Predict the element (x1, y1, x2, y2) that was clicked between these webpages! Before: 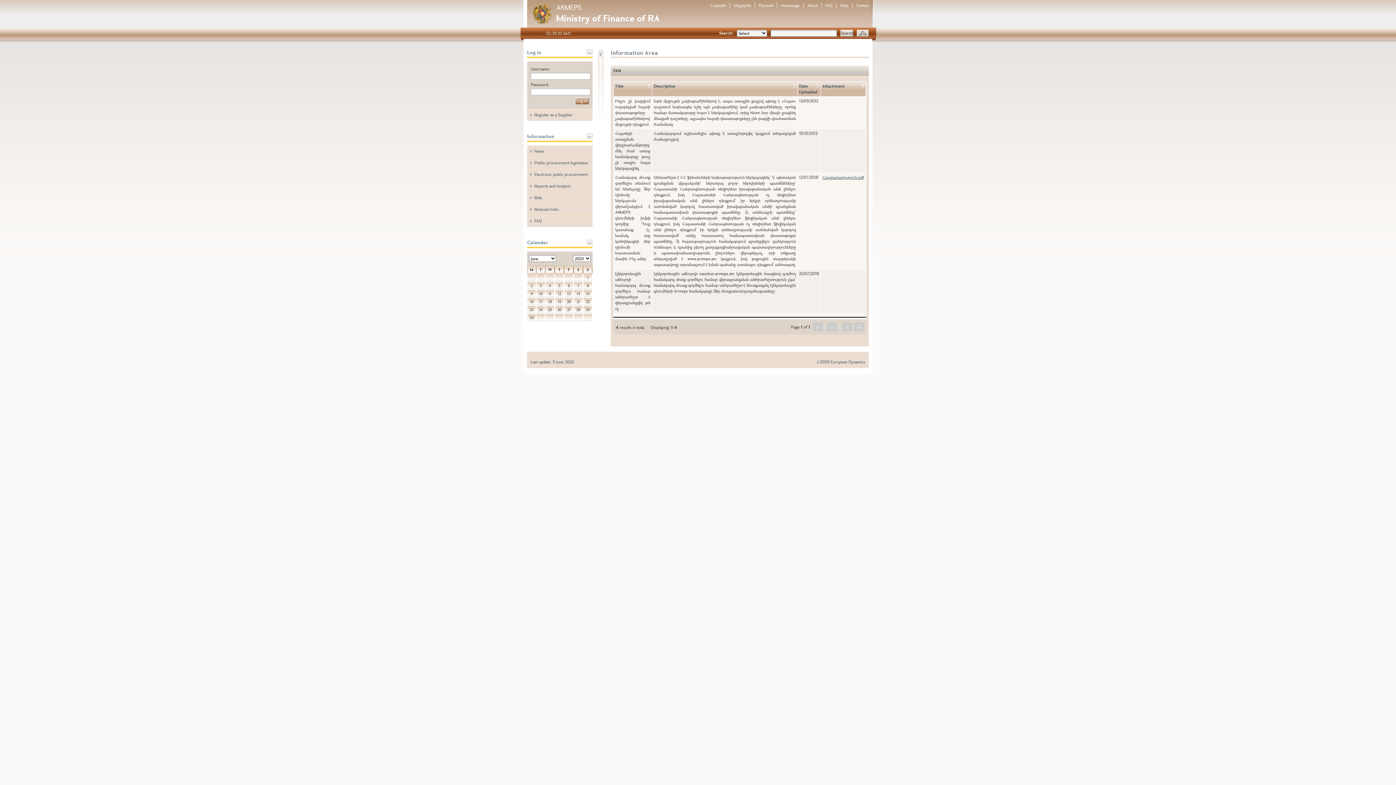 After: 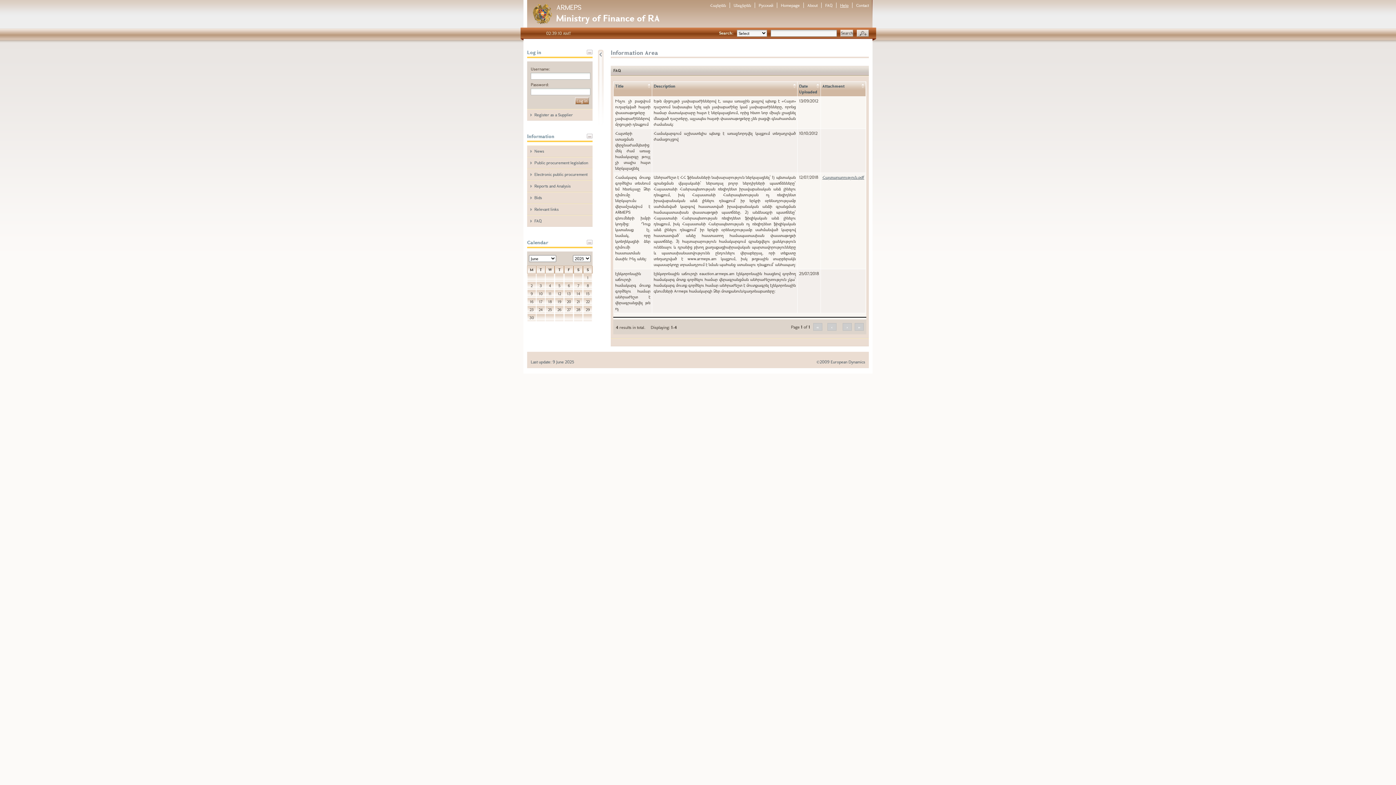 Action: bbox: (840, 2, 848, 8) label: Help